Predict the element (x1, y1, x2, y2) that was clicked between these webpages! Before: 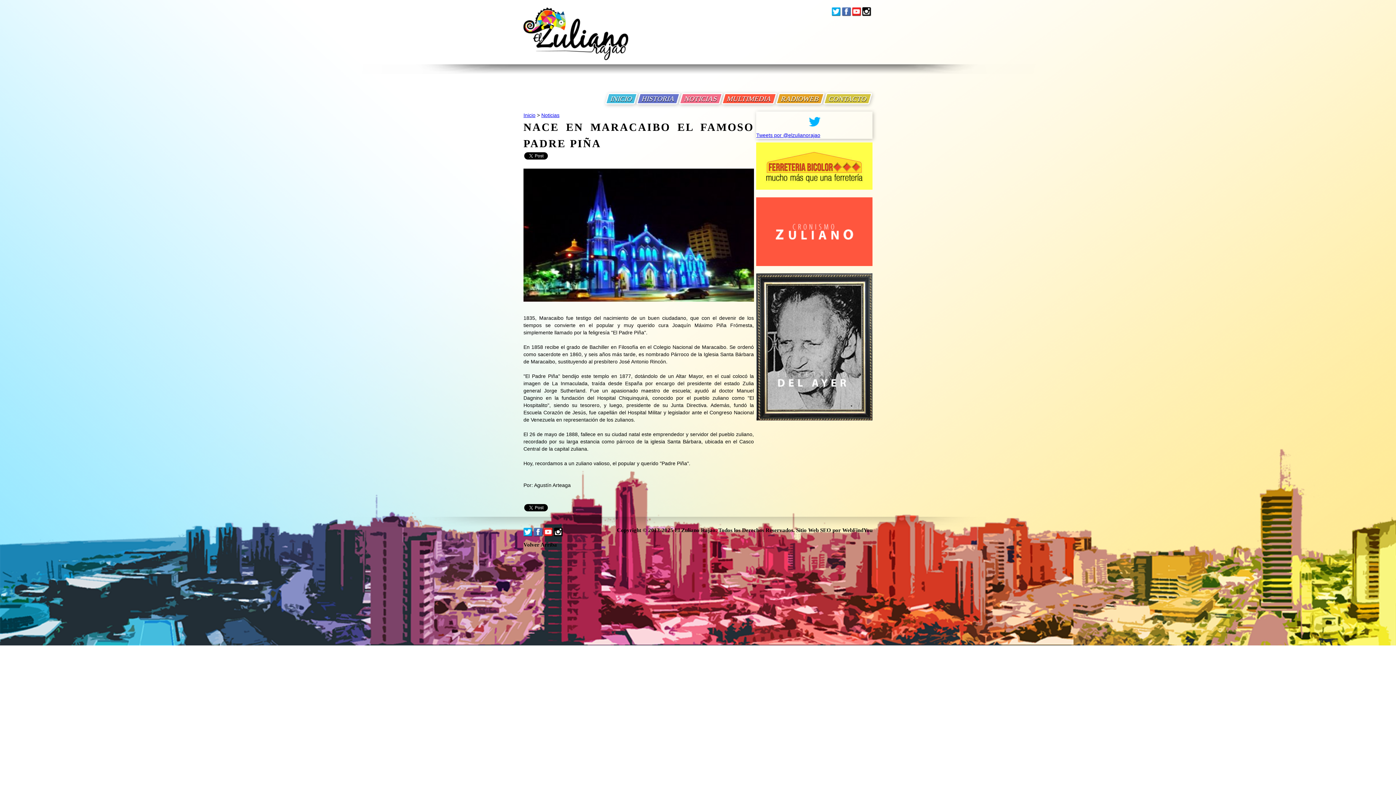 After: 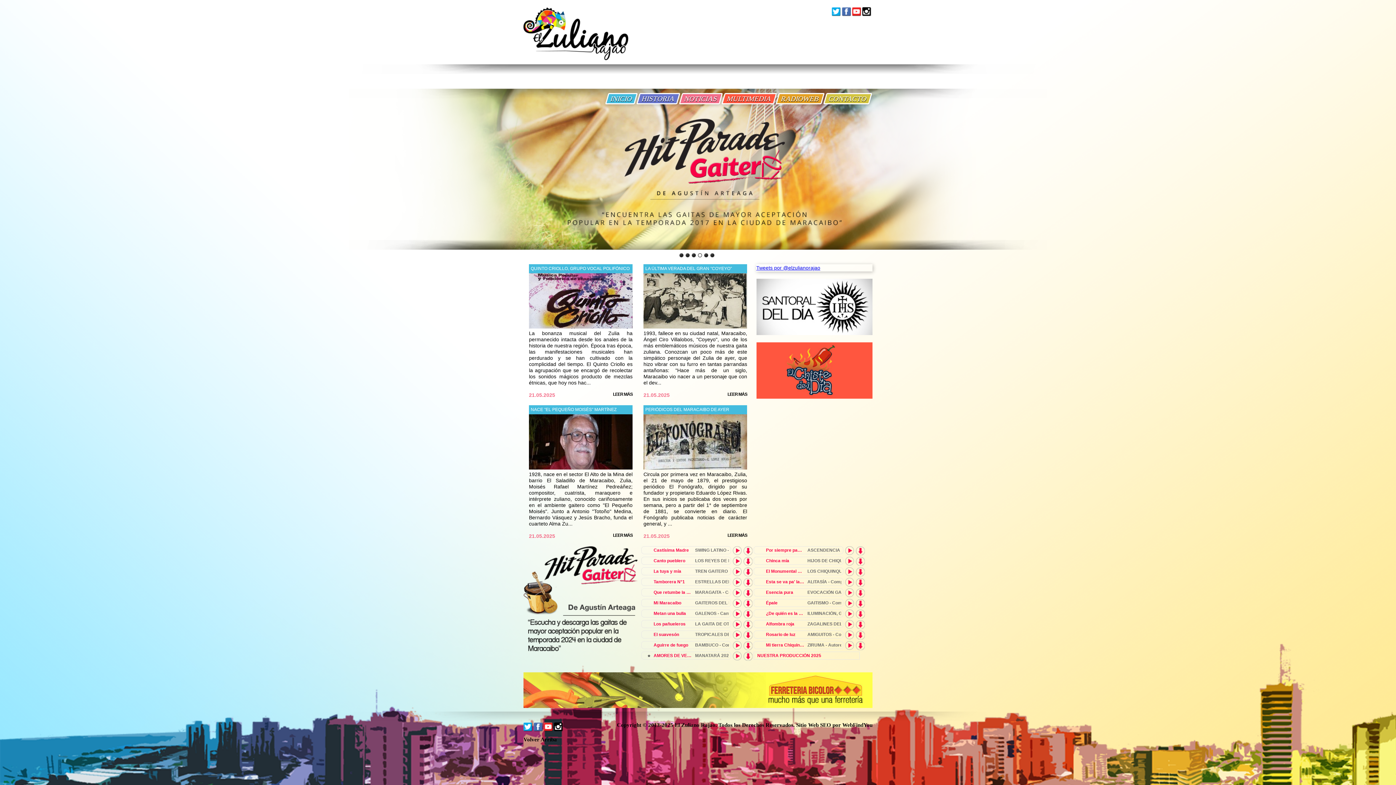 Action: label: Ir a Inicio bbox: (605, 93, 637, 104)